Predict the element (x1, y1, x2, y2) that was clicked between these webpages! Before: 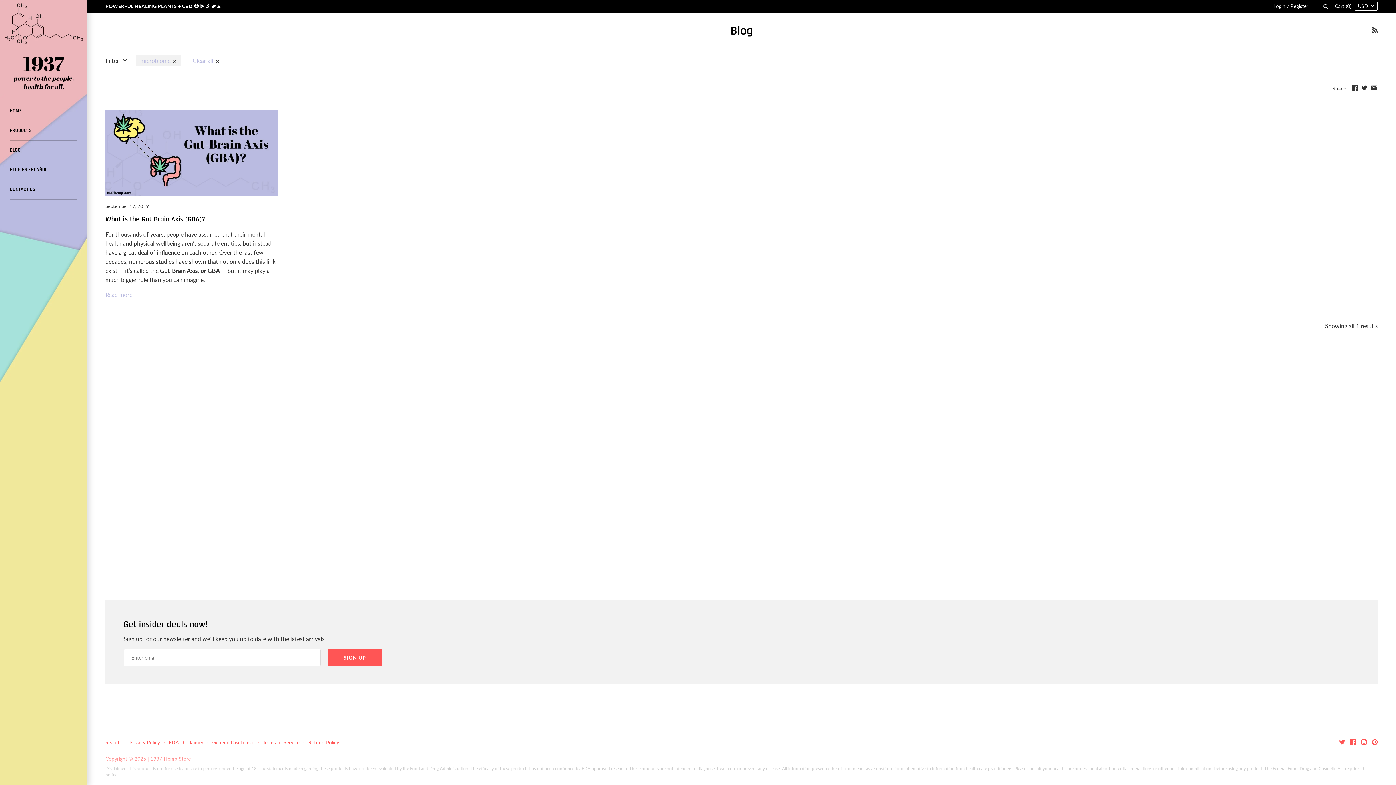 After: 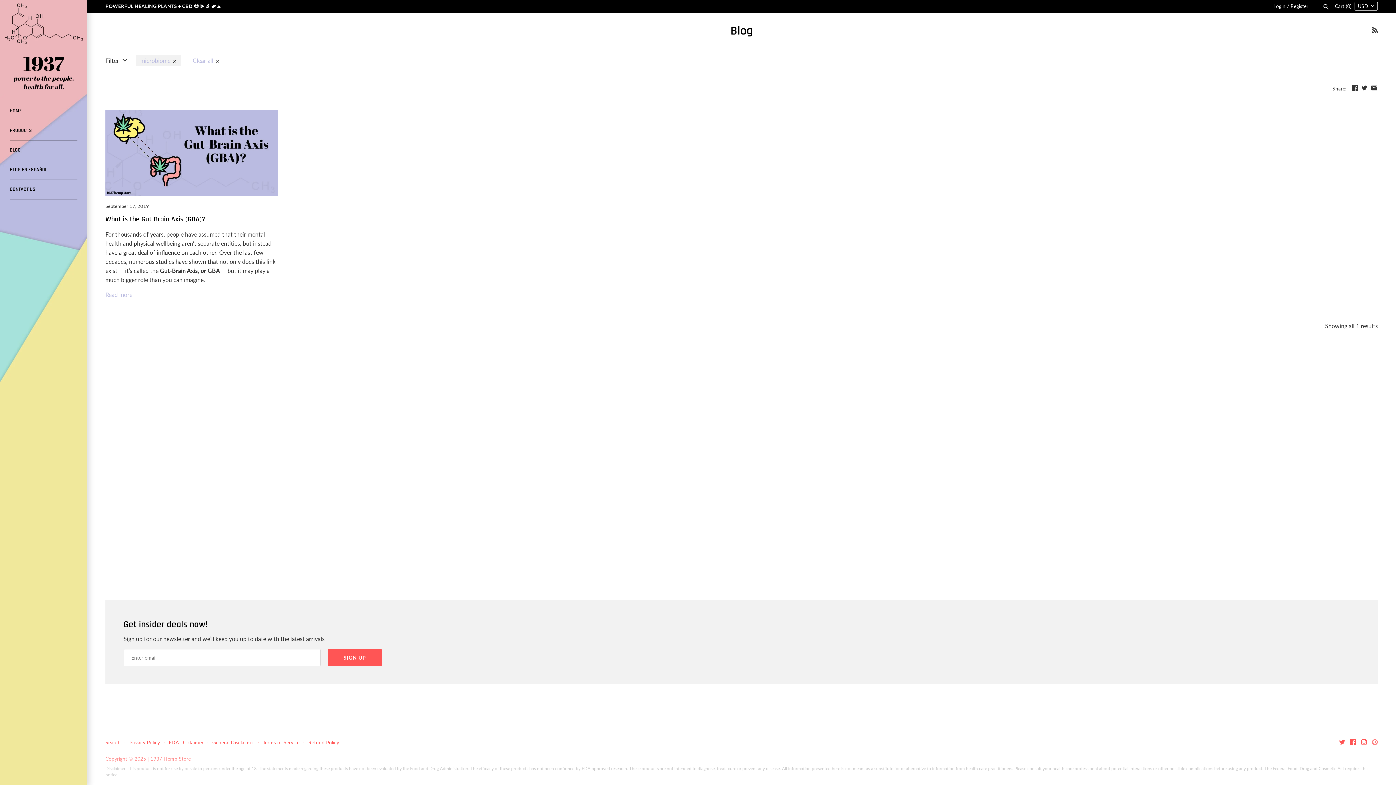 Action: bbox: (1372, 739, 1378, 746)